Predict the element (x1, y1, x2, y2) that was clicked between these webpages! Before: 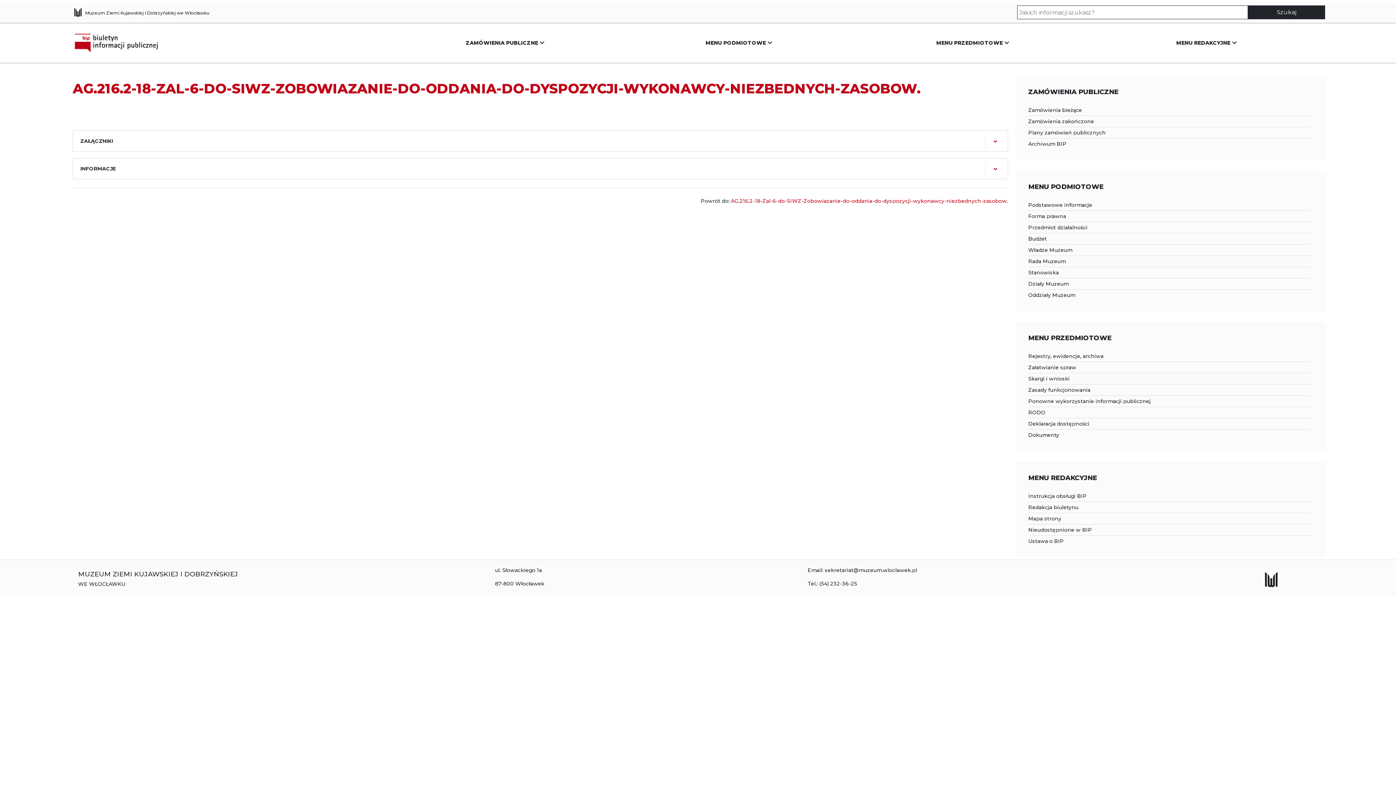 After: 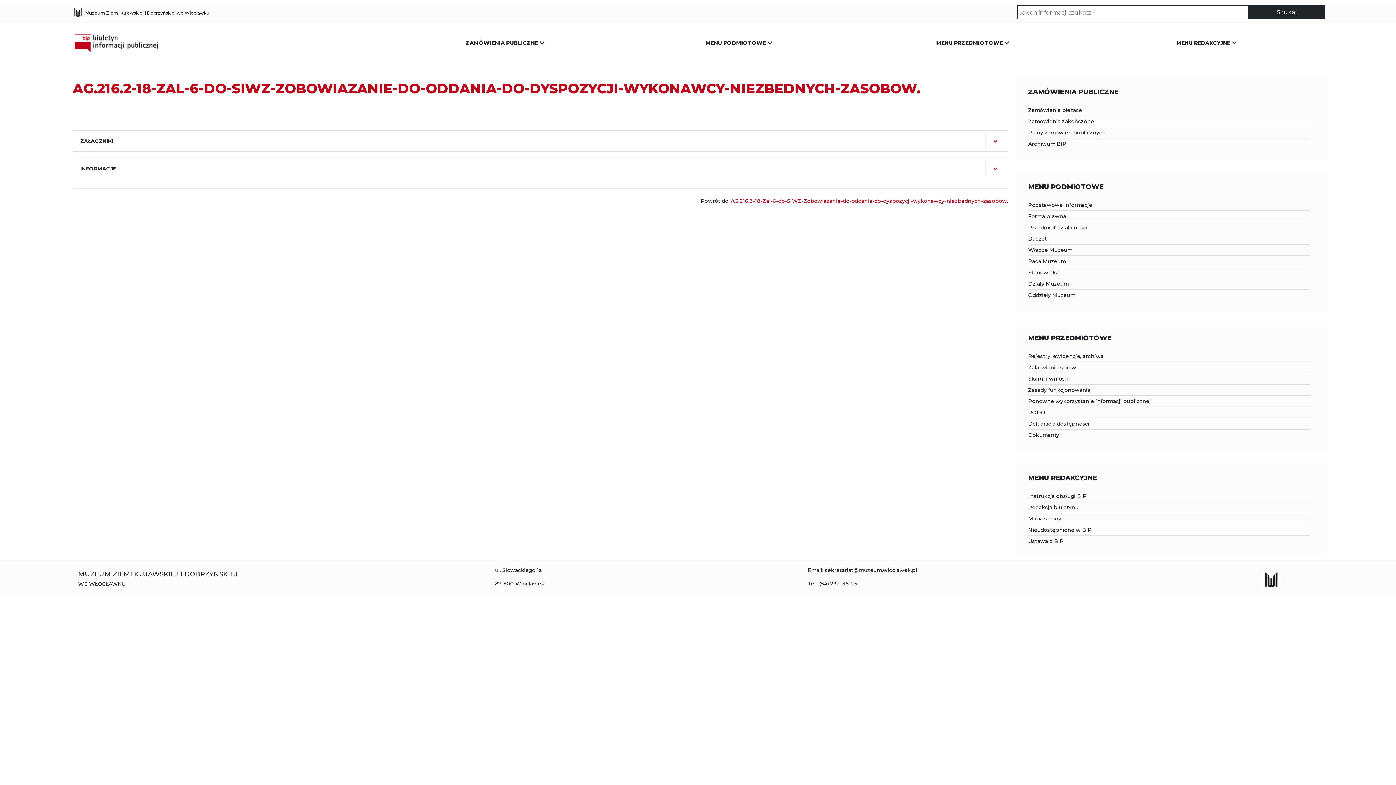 Action: bbox: (72, 8, 83, 16)